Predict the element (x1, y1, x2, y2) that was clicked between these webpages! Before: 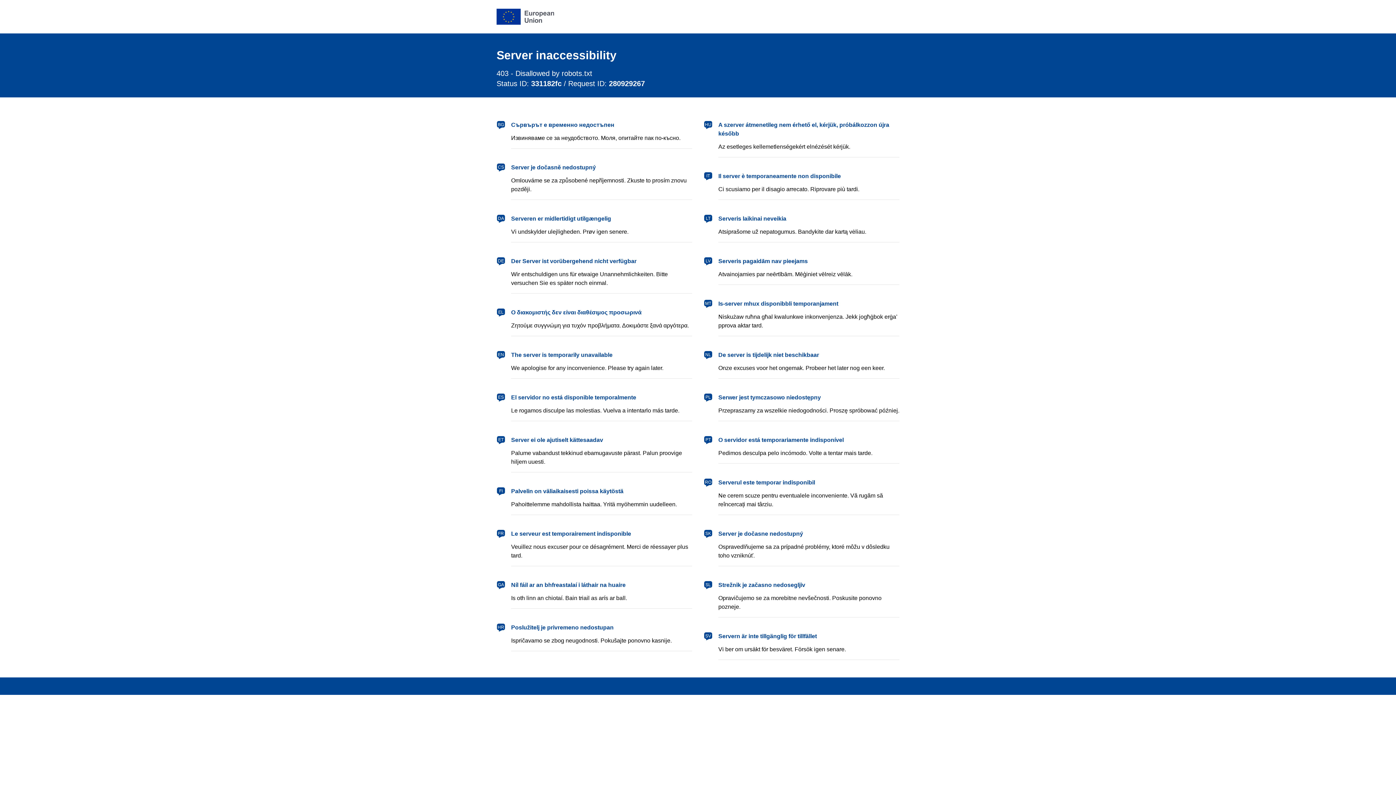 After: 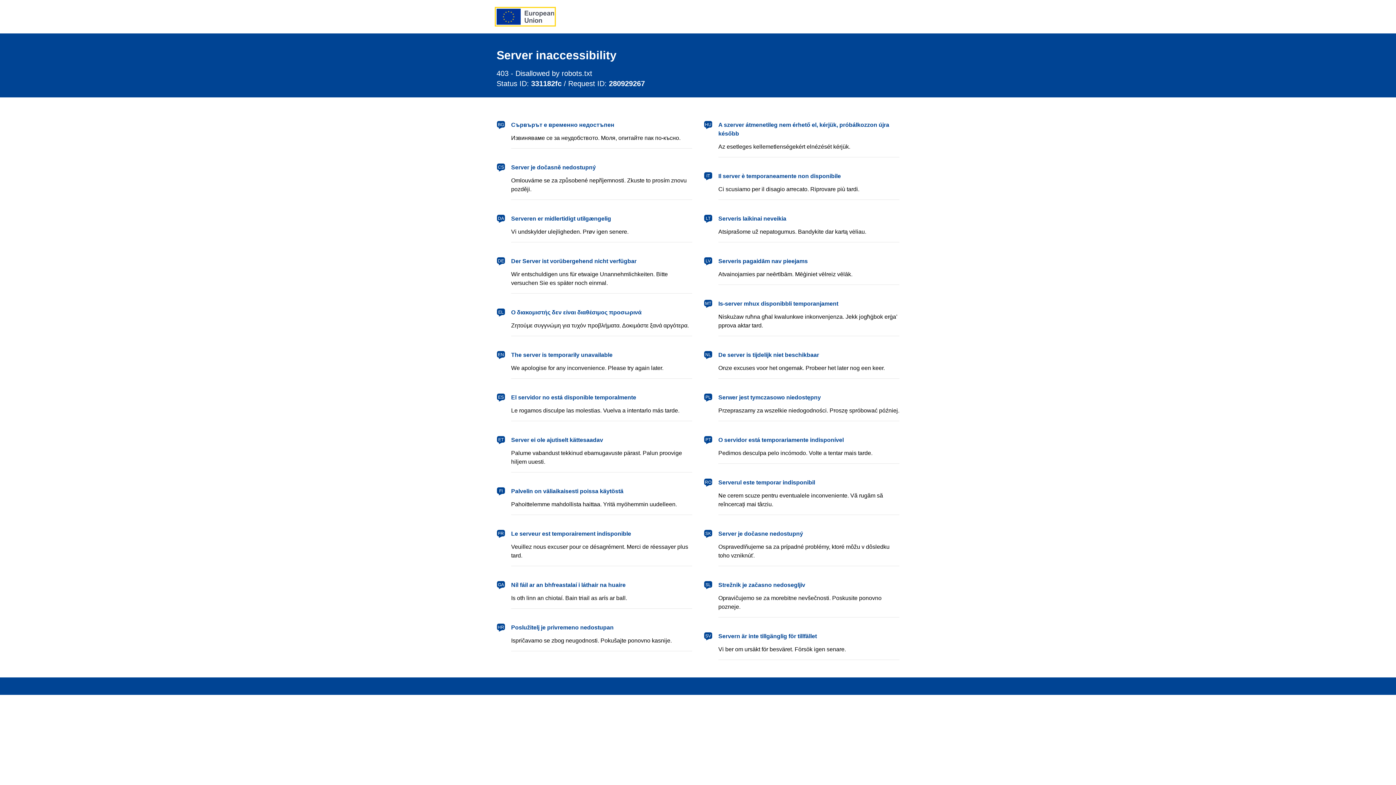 Action: label: European Union bbox: (496, 8, 554, 24)